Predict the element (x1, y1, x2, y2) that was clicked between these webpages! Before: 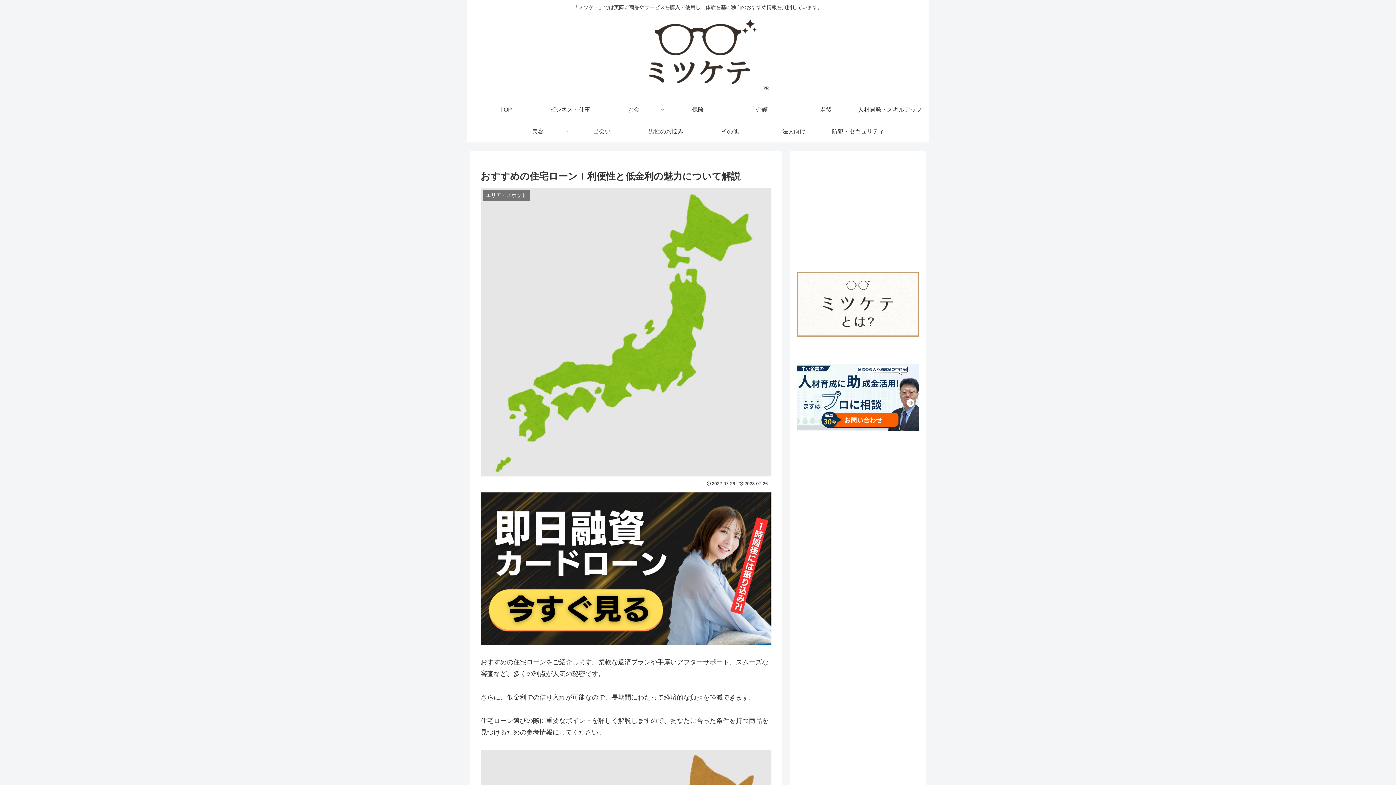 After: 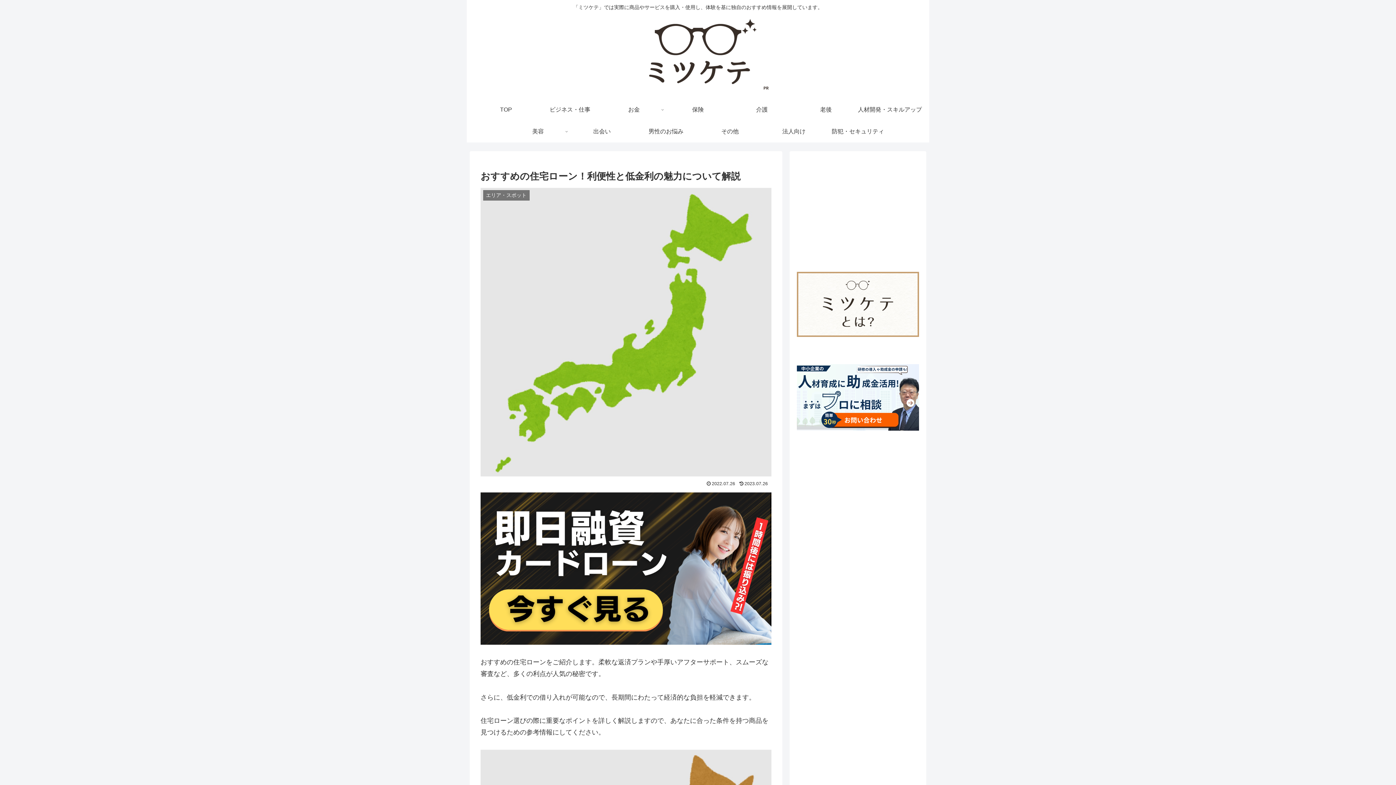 Action: bbox: (480, 492, 771, 645)